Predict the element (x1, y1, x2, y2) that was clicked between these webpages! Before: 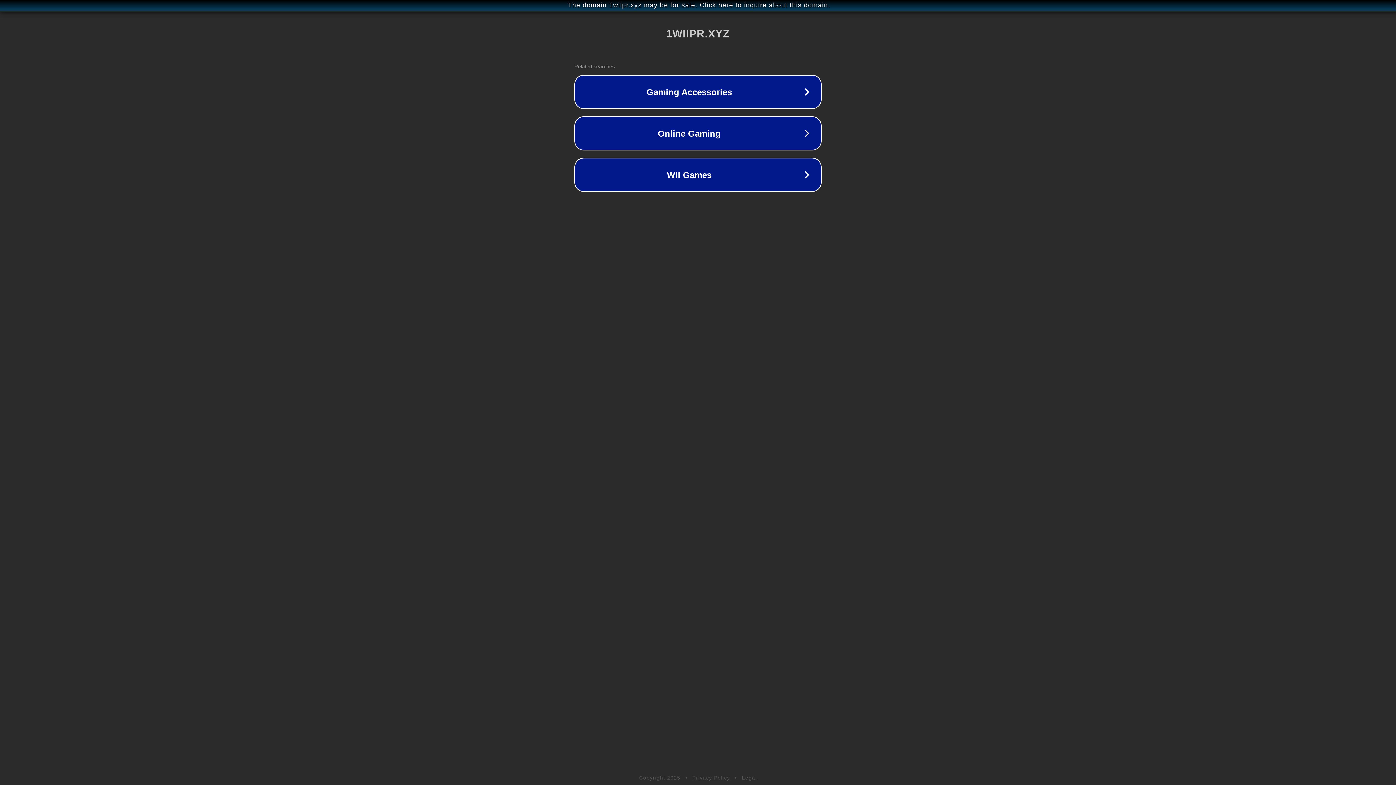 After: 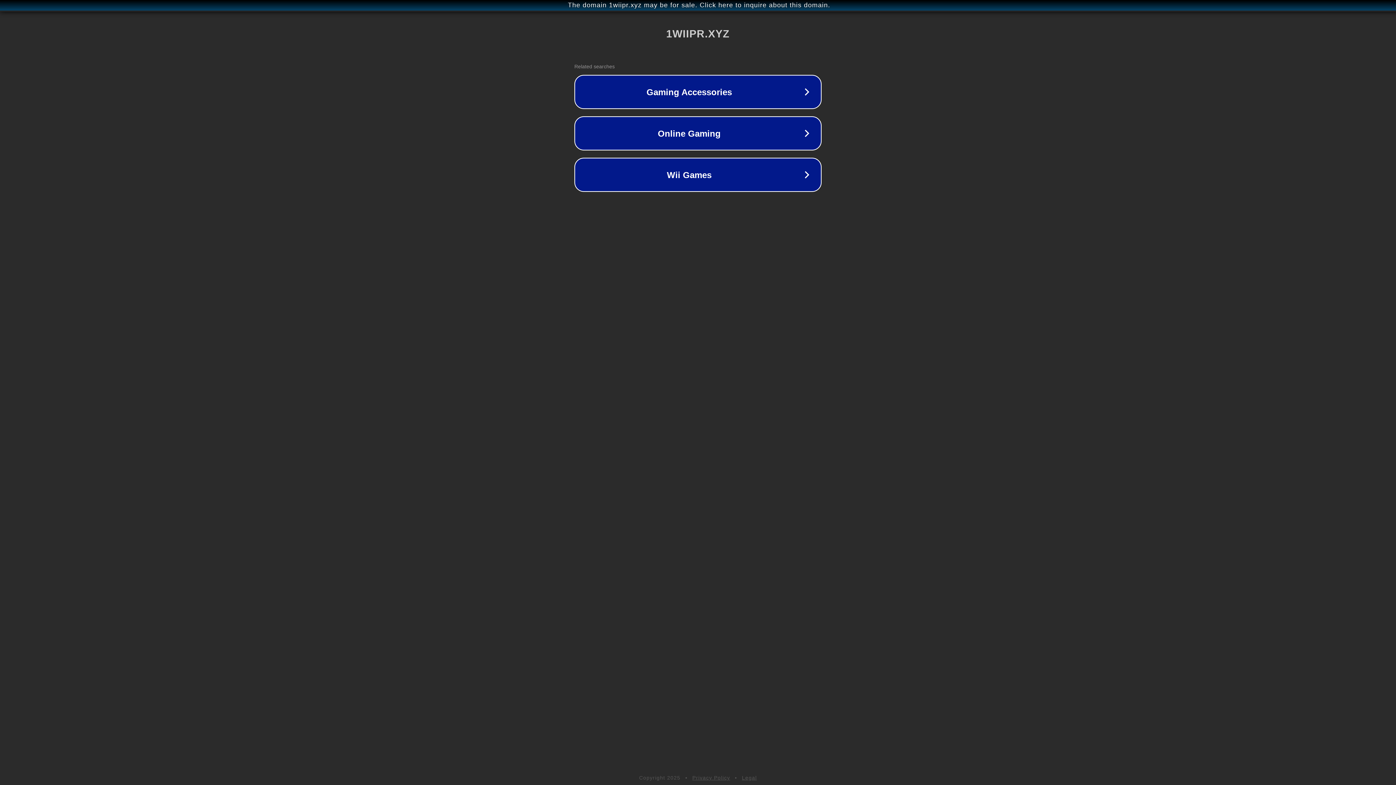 Action: label: Legal bbox: (742, 775, 757, 781)